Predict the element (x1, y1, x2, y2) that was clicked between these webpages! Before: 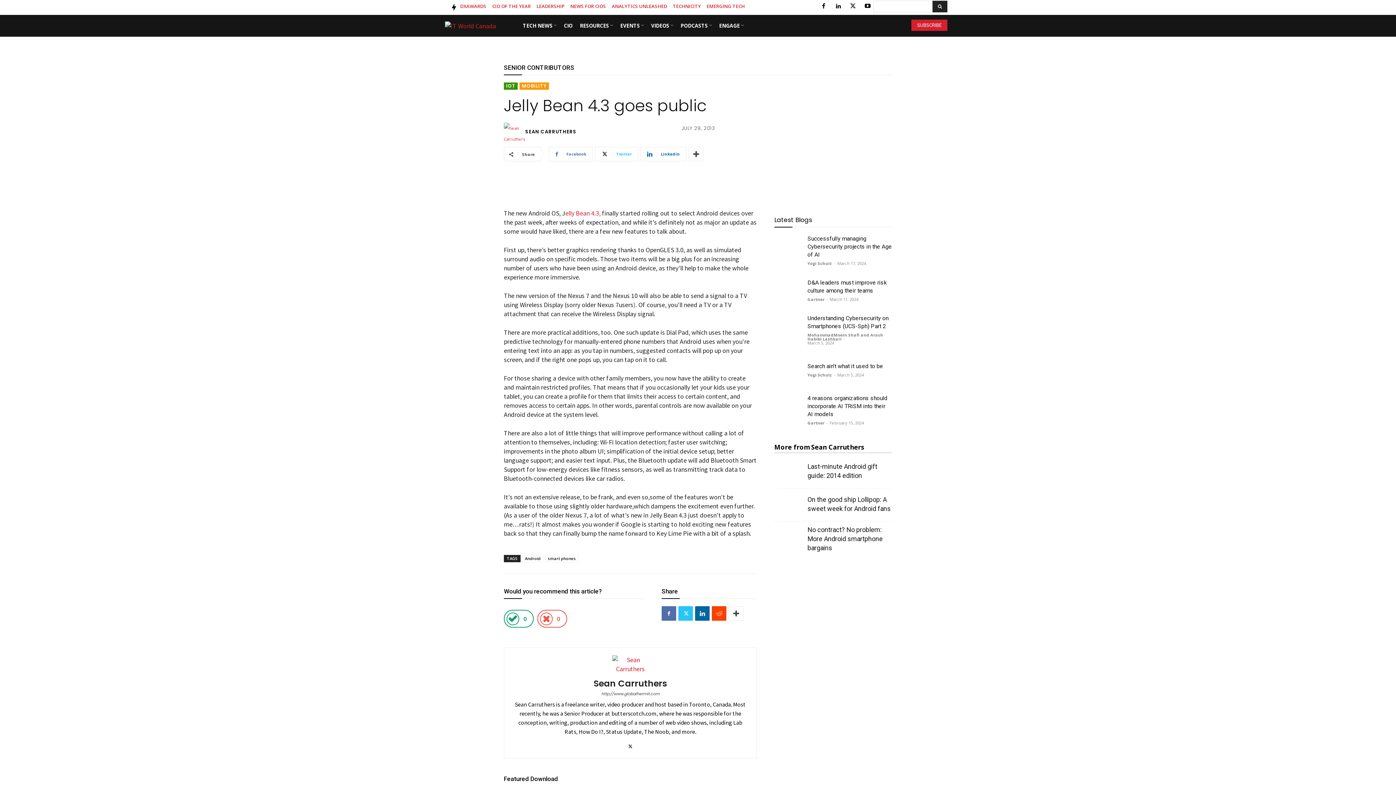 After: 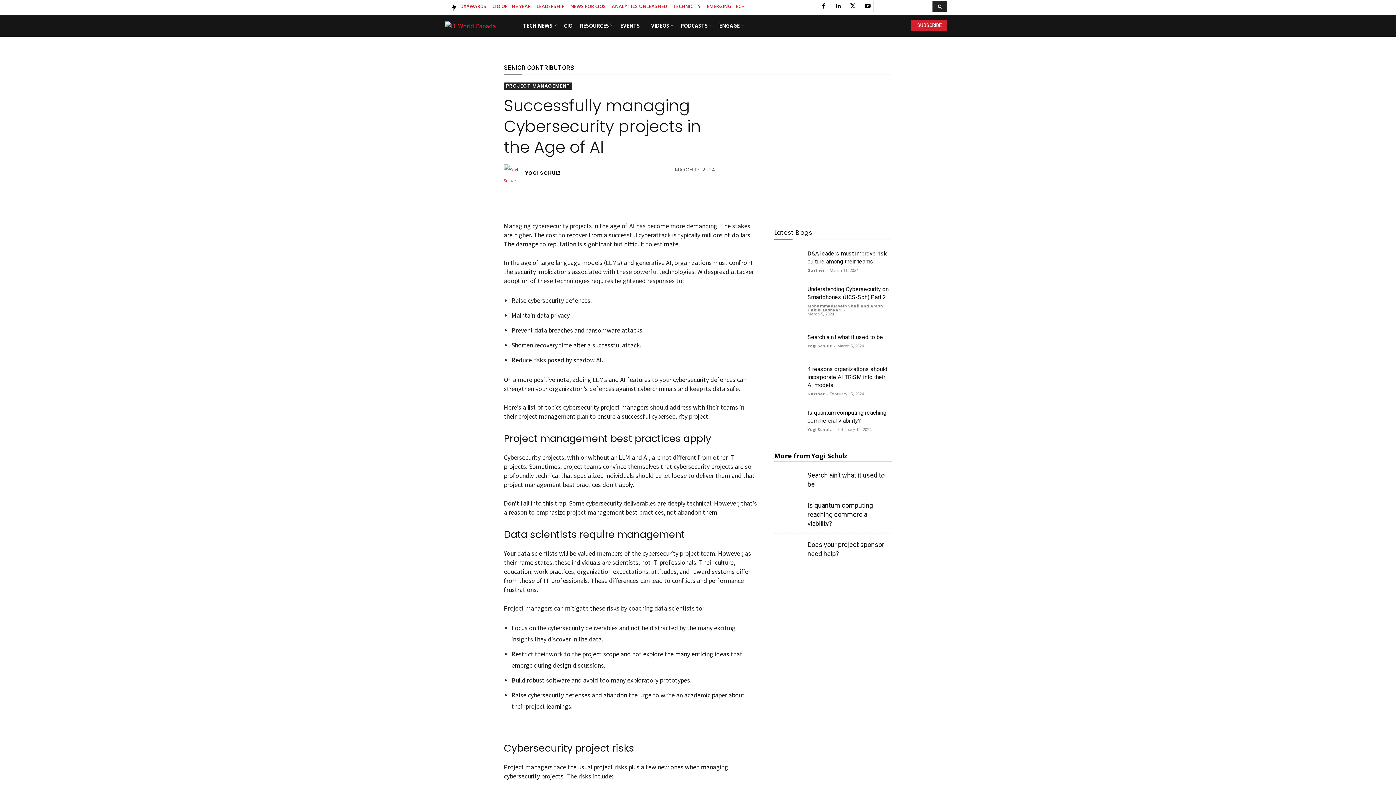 Action: bbox: (807, 235, 892, 258) label: Successfully managing Cybersecurity projects in the Age of AI